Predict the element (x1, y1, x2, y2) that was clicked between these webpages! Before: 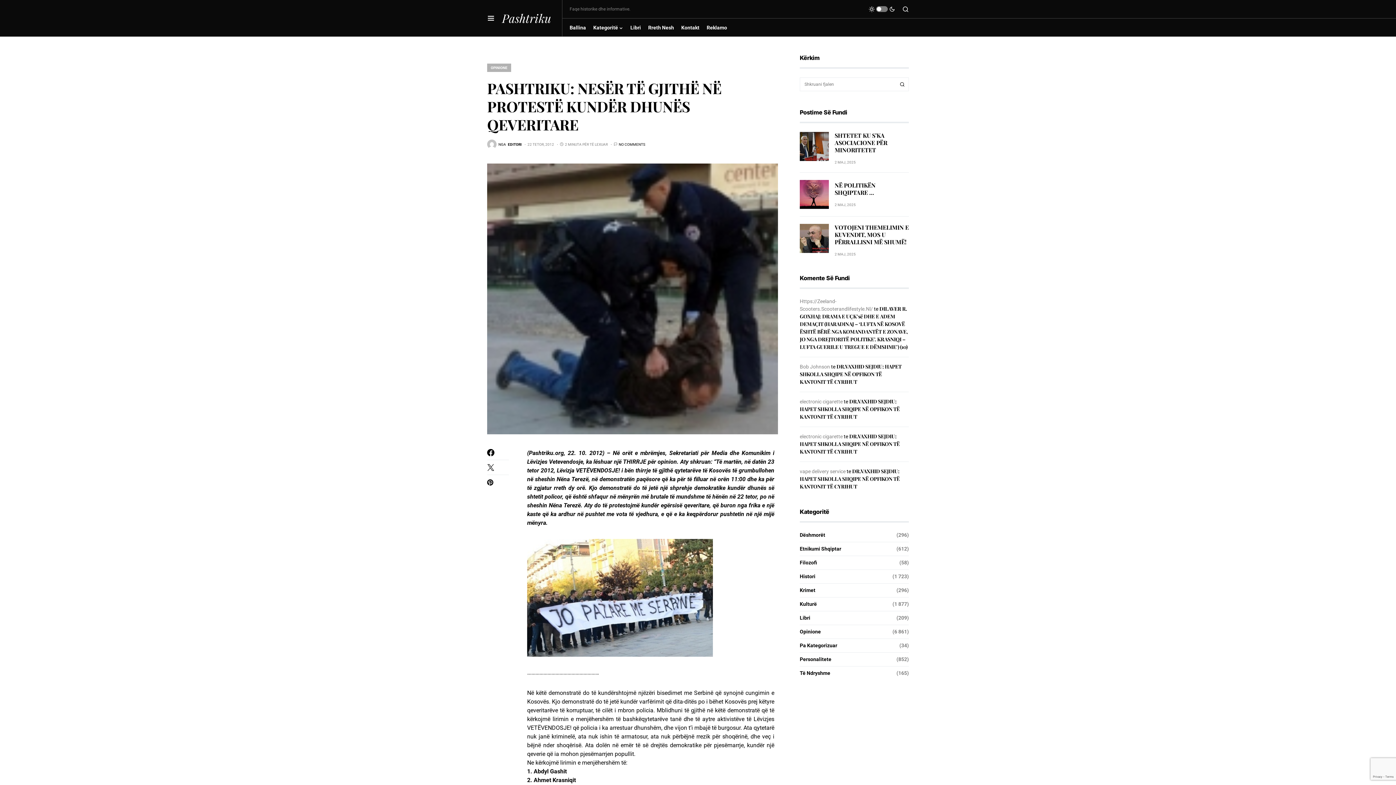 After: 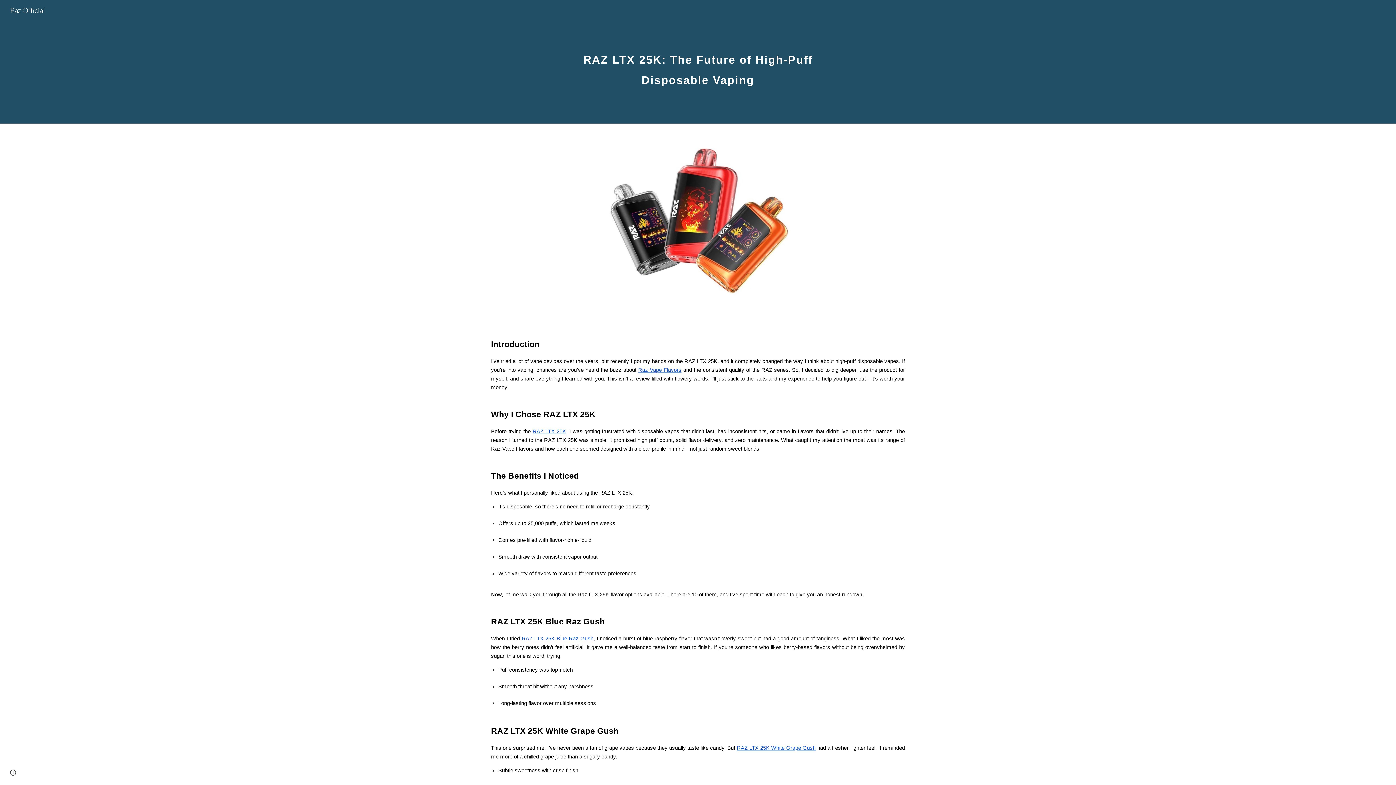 Action: label: Bob Johnson bbox: (800, 364, 830, 369)